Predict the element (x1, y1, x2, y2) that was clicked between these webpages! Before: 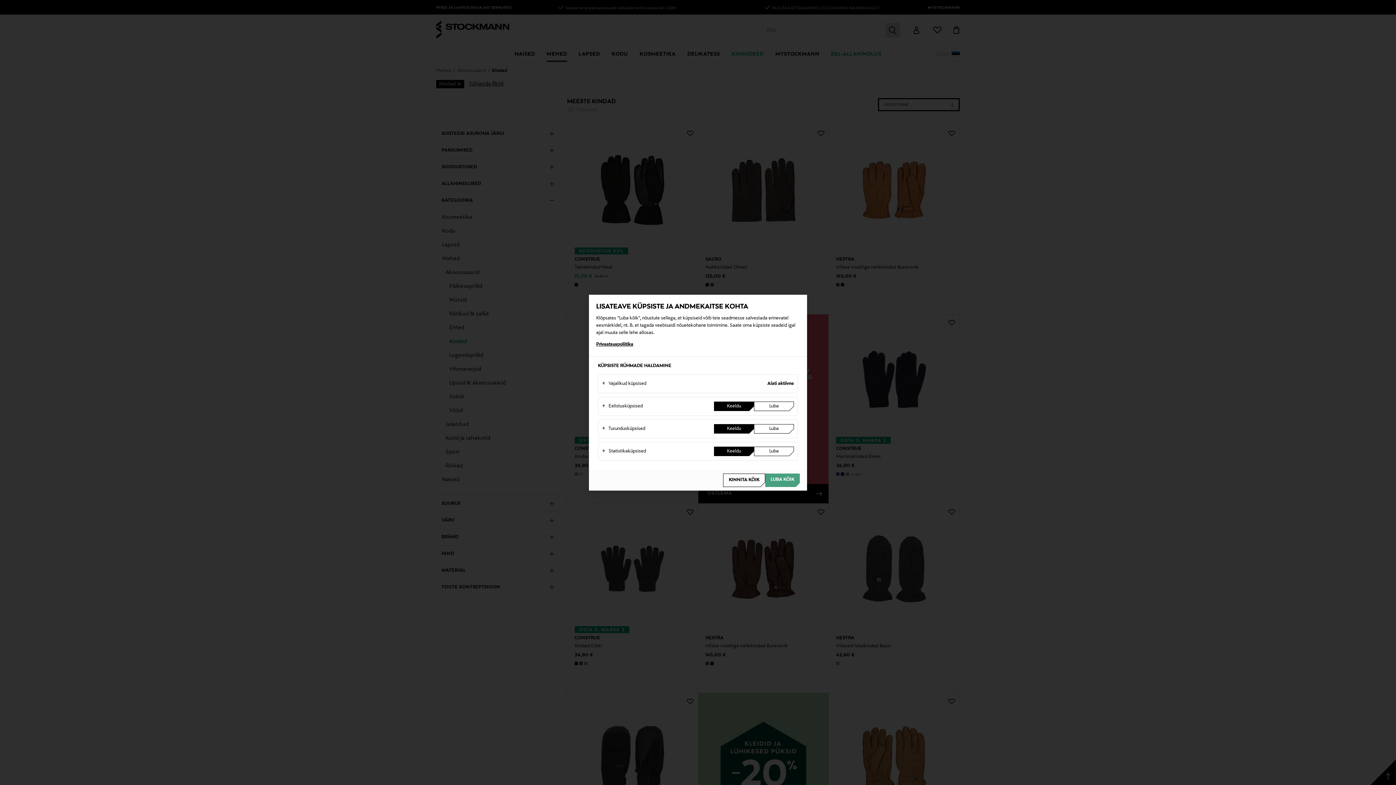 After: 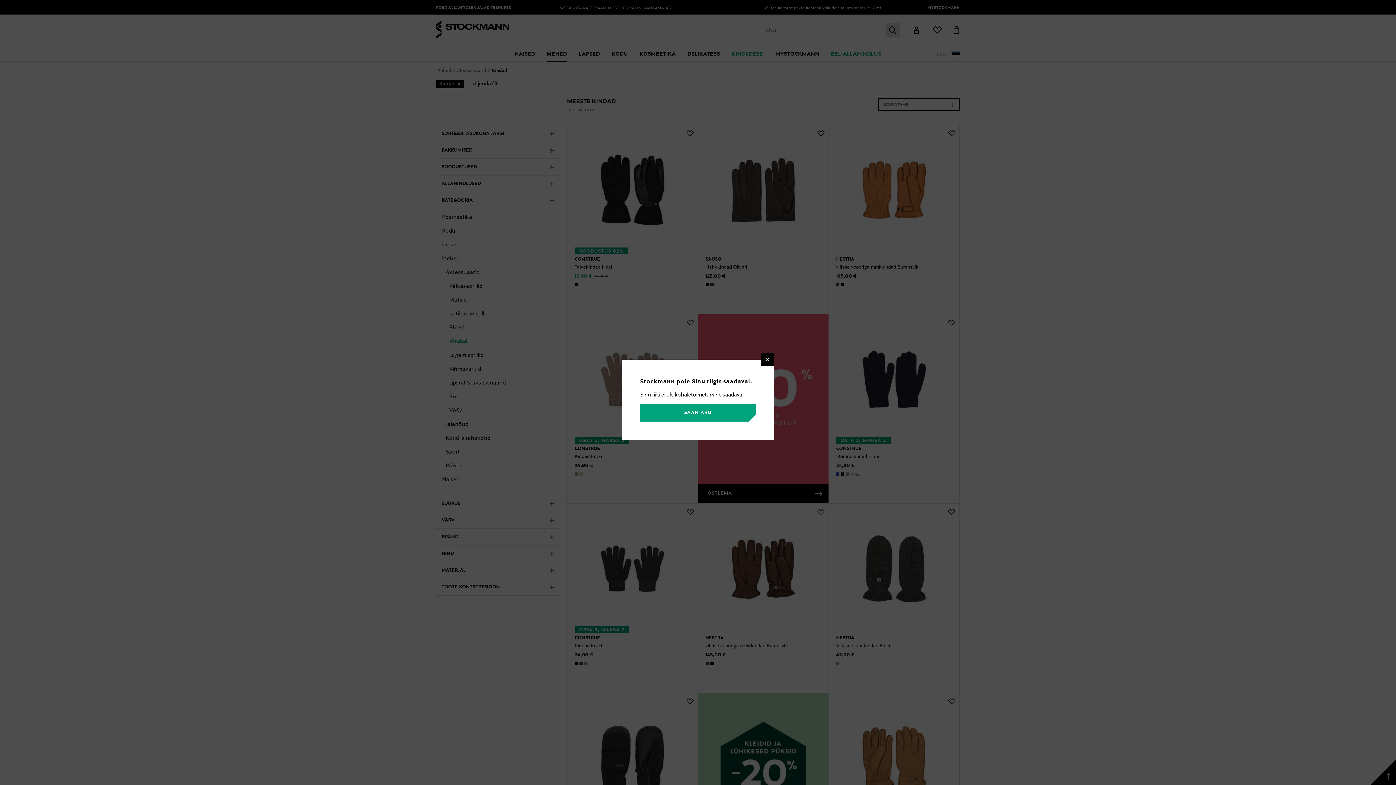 Action: label: Kinnita kõik bbox: (723, 473, 765, 487)